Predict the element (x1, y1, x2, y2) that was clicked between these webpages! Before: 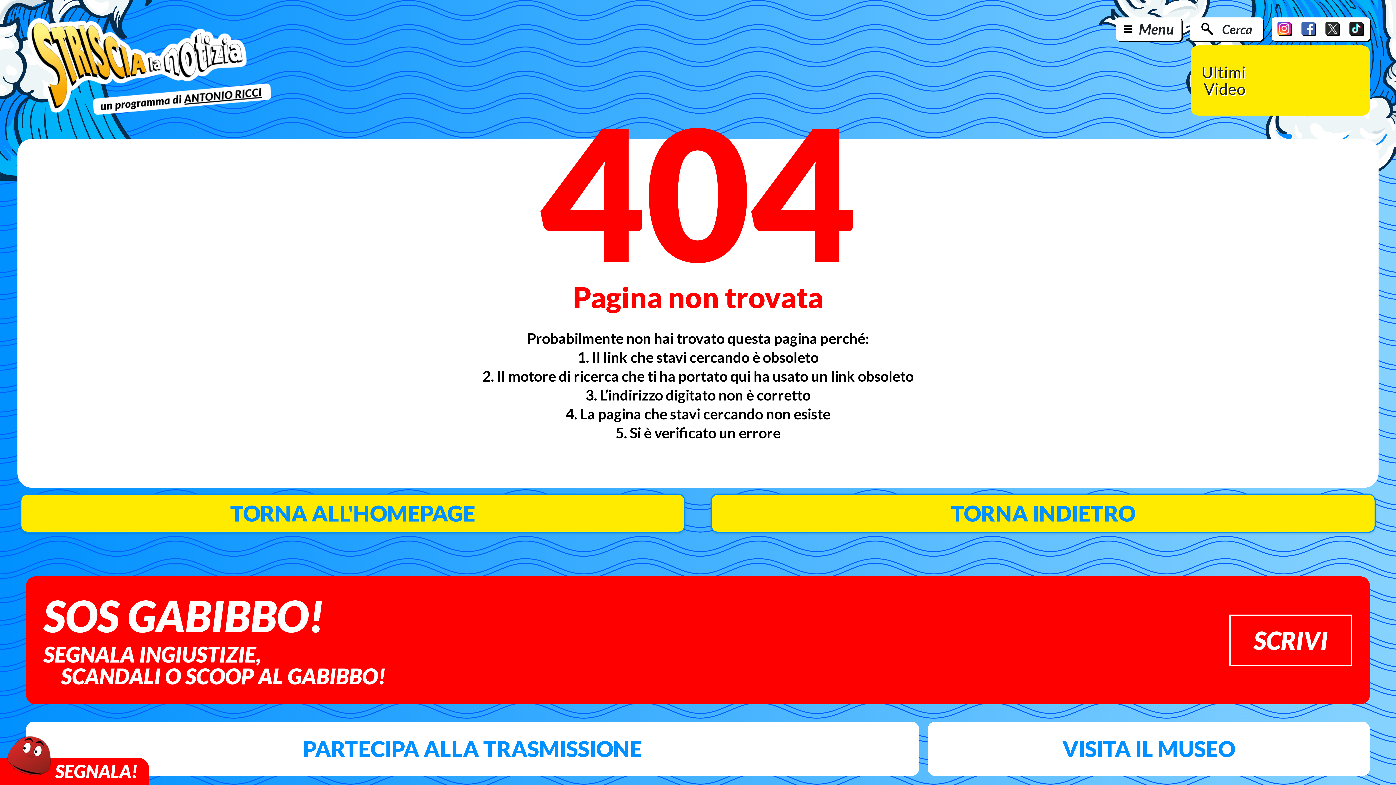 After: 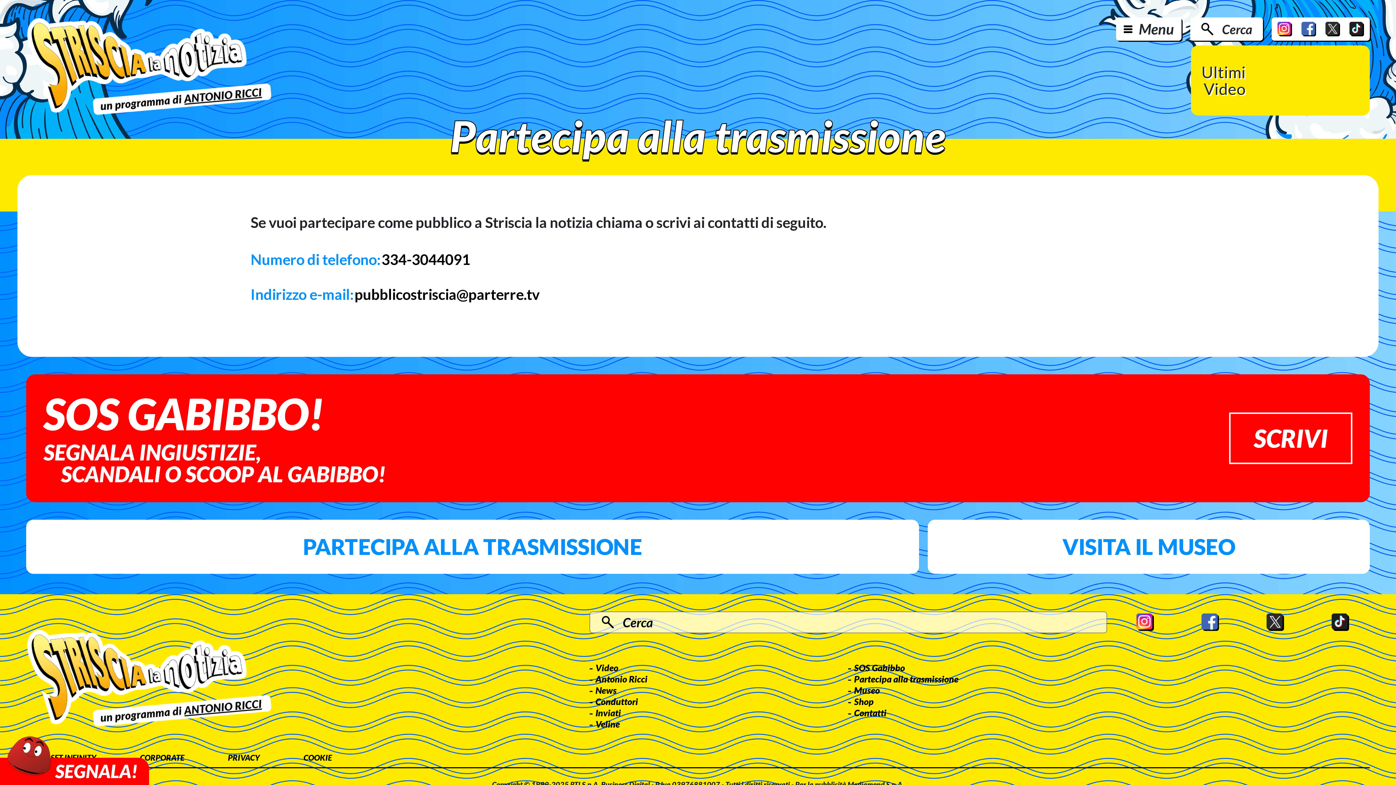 Action: label: PARTECIPA ALLA TRASMISSIONE bbox: (26, 722, 919, 776)